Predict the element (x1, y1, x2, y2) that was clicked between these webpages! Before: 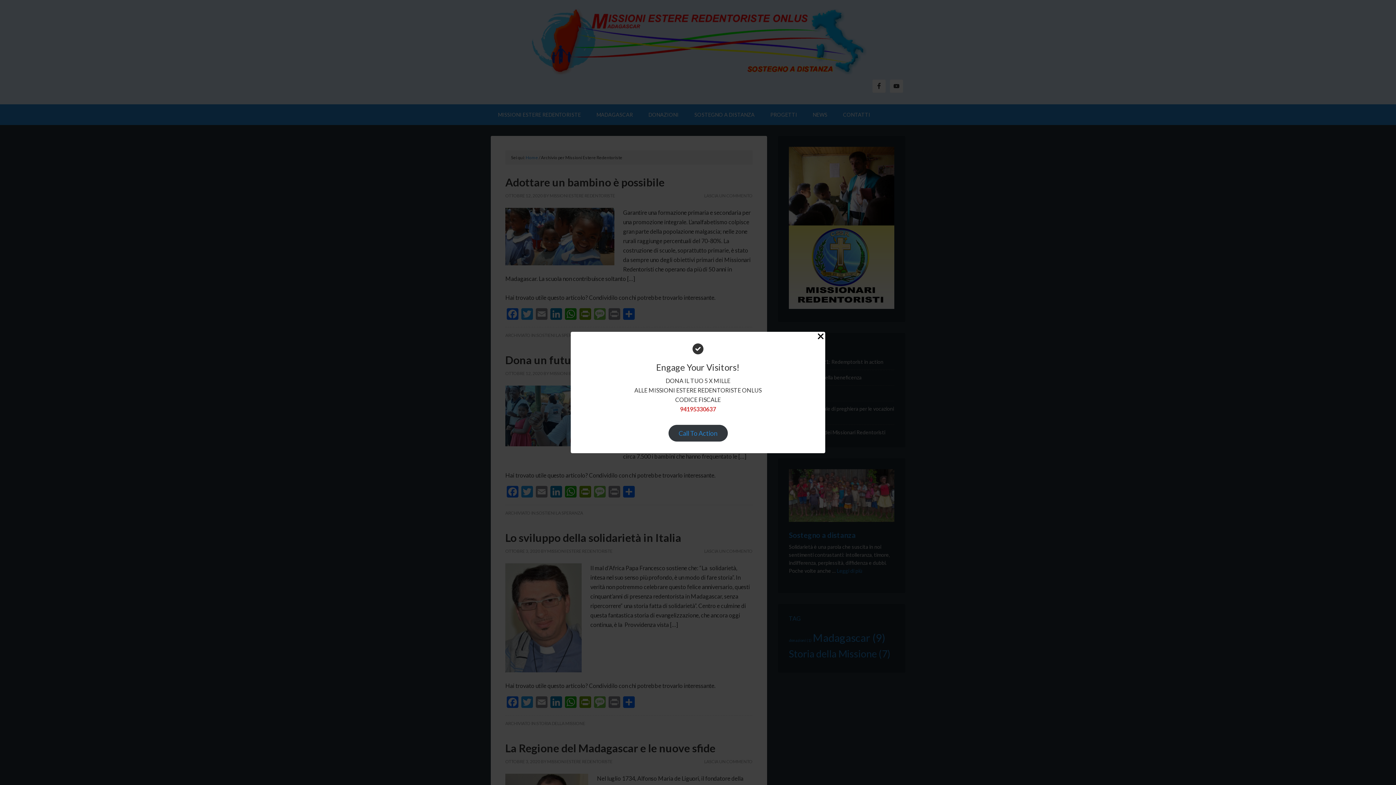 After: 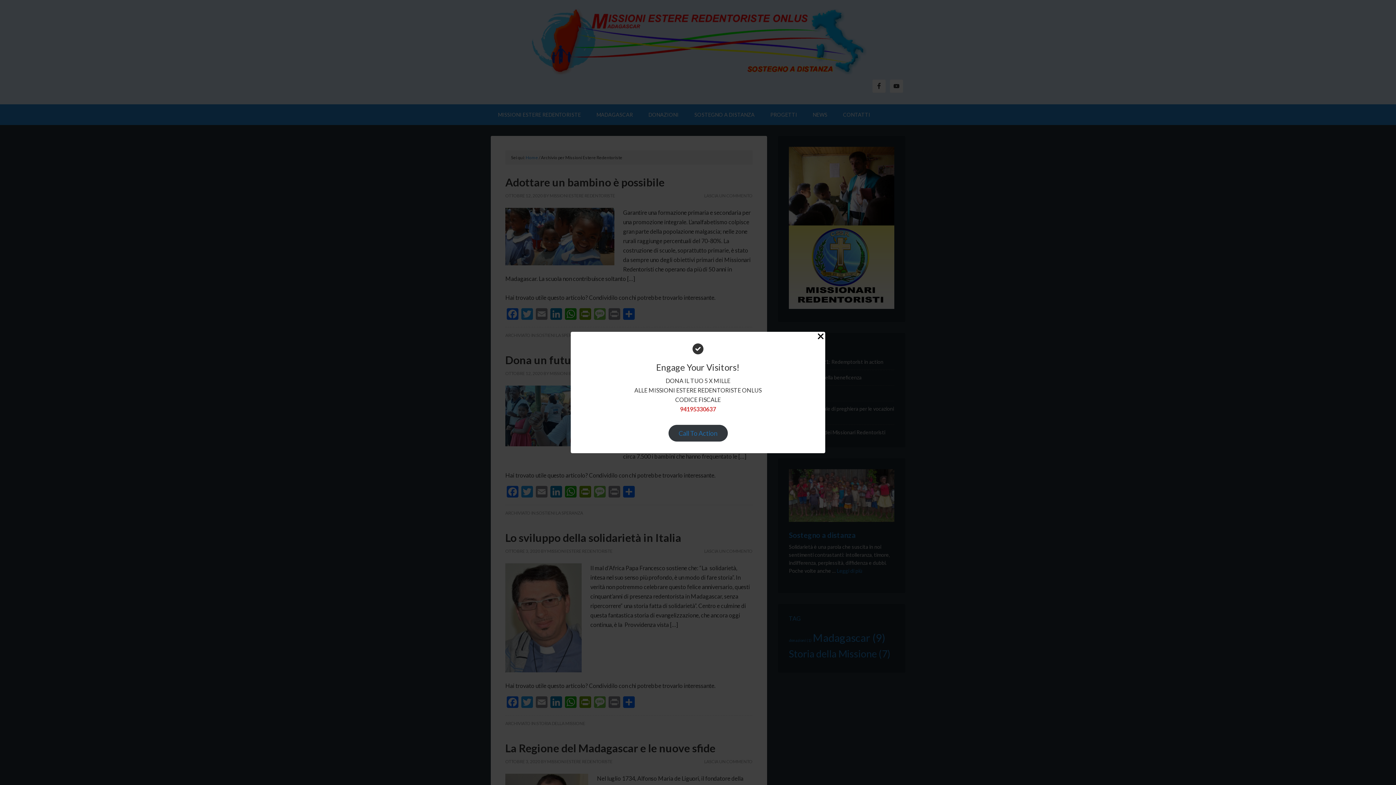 Action: label: Call To Action bbox: (668, 425, 727, 441)